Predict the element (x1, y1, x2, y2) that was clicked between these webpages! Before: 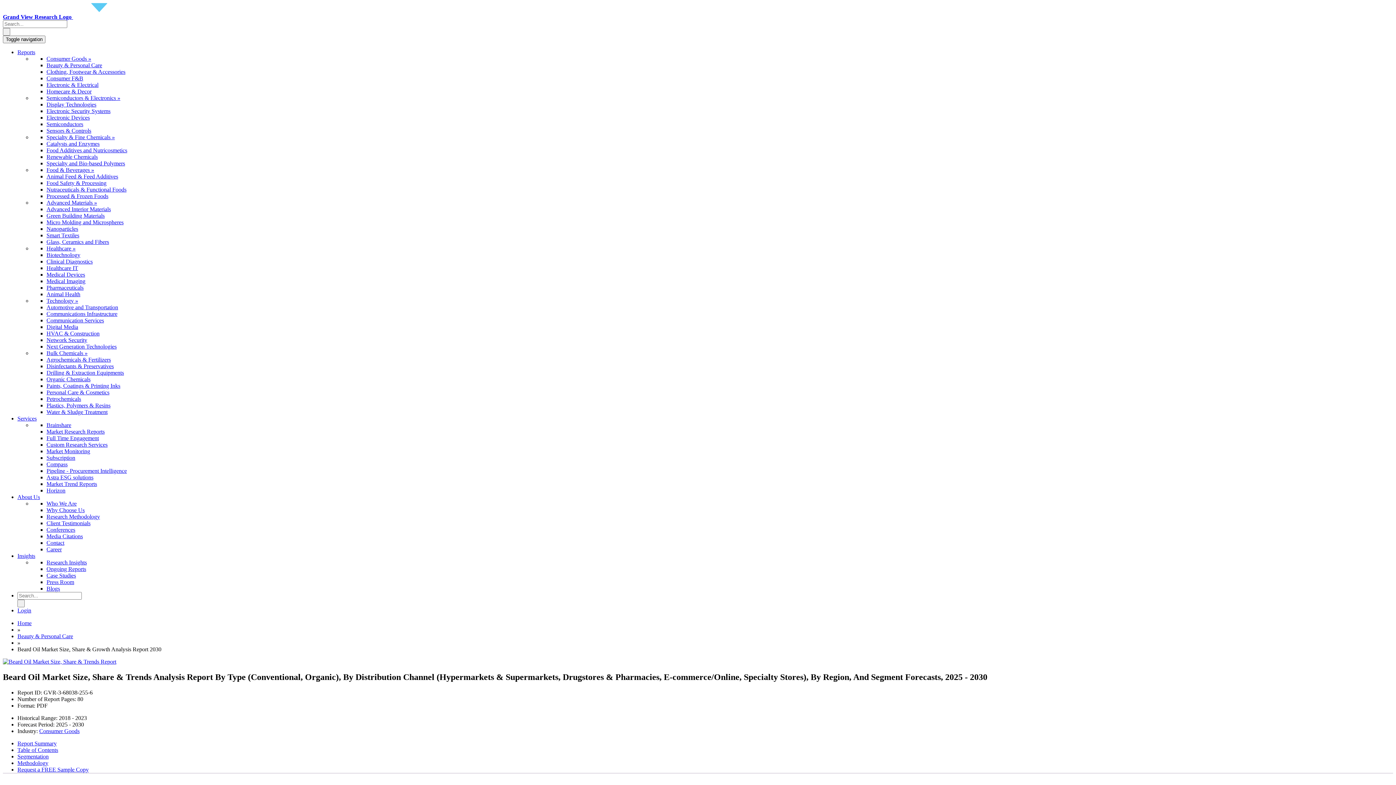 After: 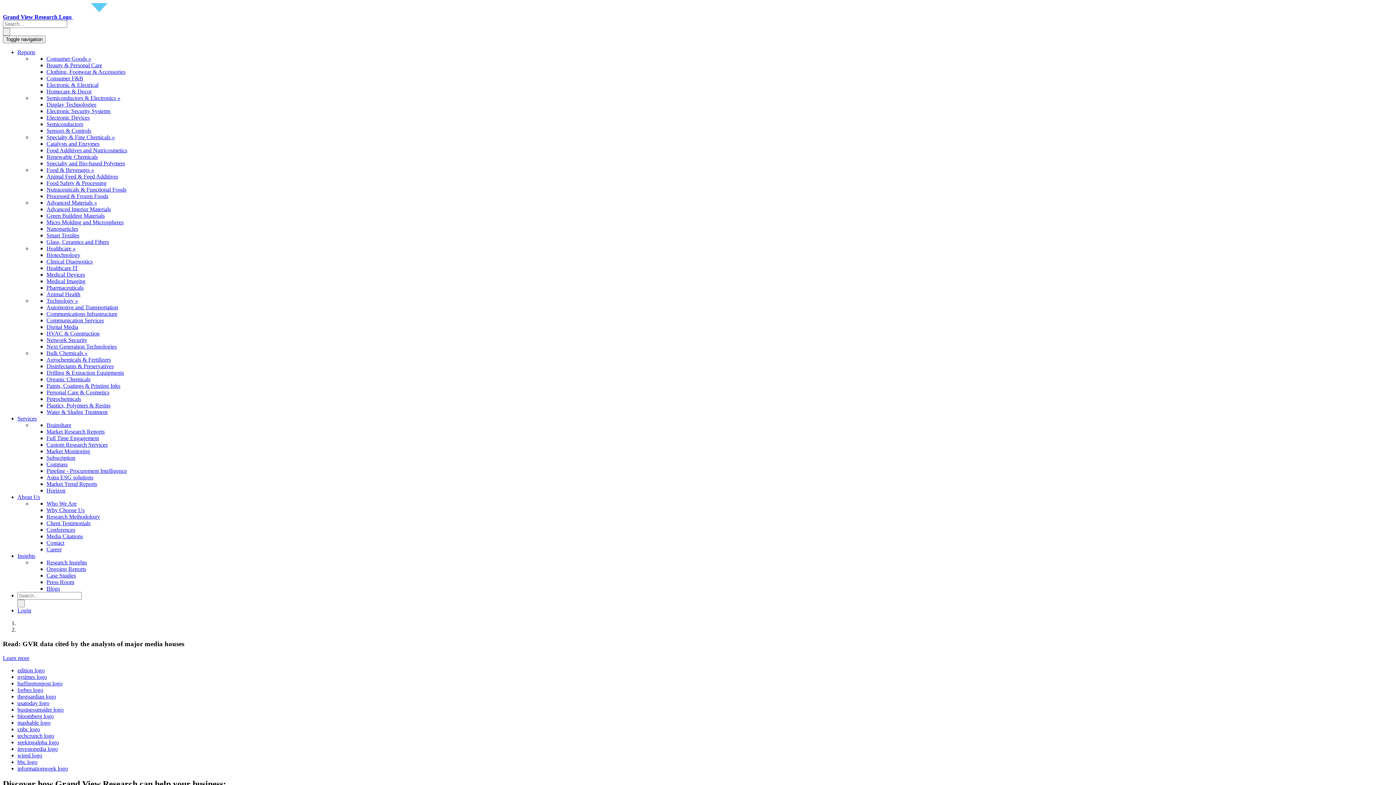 Action: label: Home bbox: (17, 620, 31, 626)